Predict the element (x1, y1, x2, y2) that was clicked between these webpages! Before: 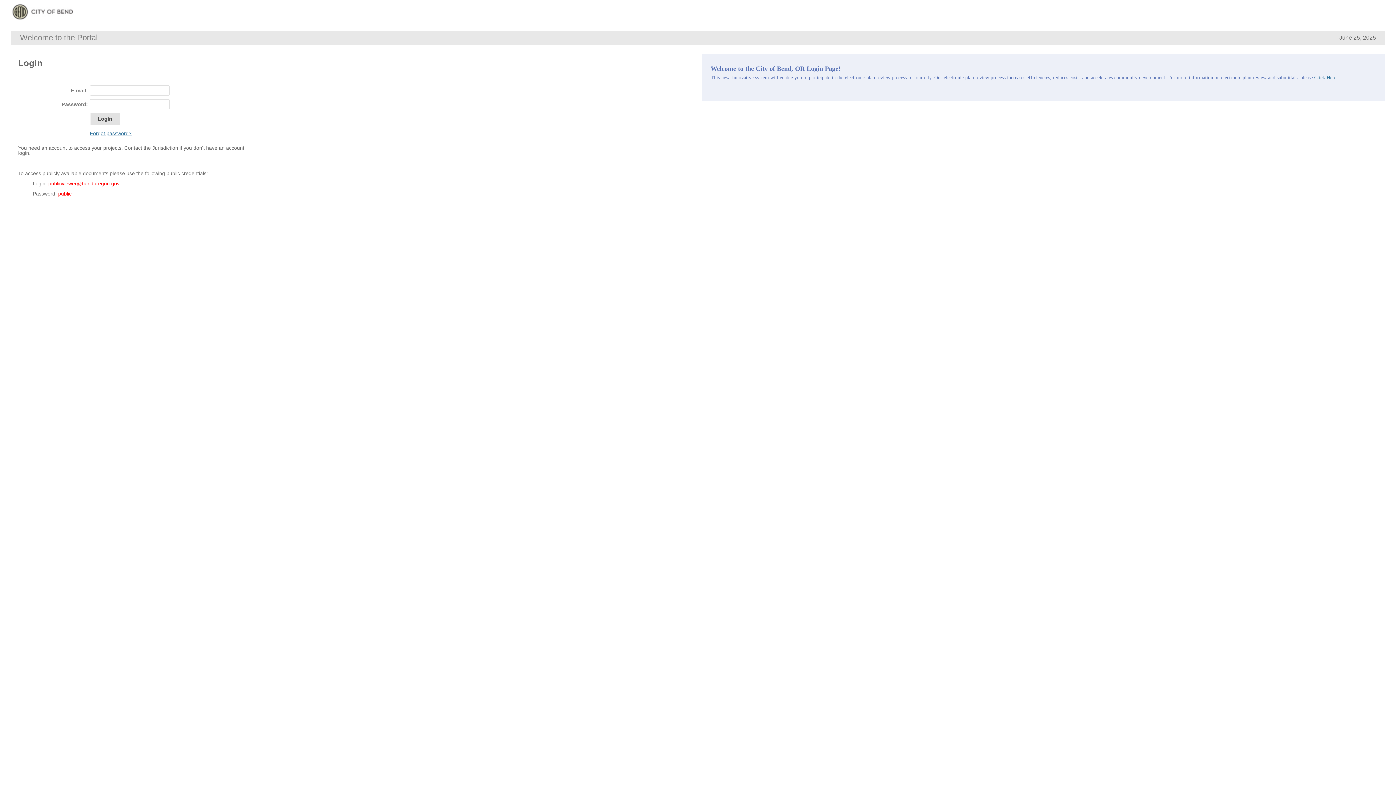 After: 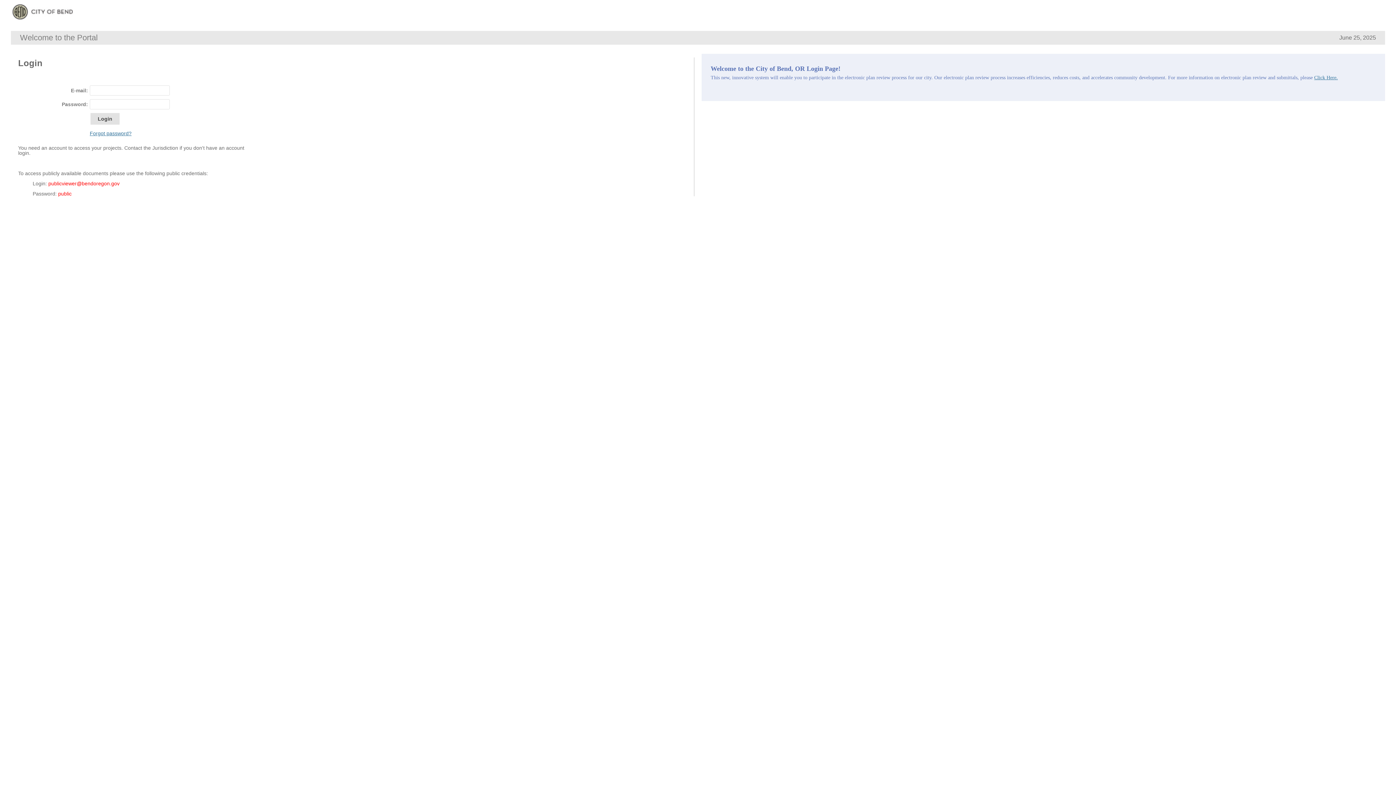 Action: bbox: (1314, 74, 1338, 80) label: Click Here.